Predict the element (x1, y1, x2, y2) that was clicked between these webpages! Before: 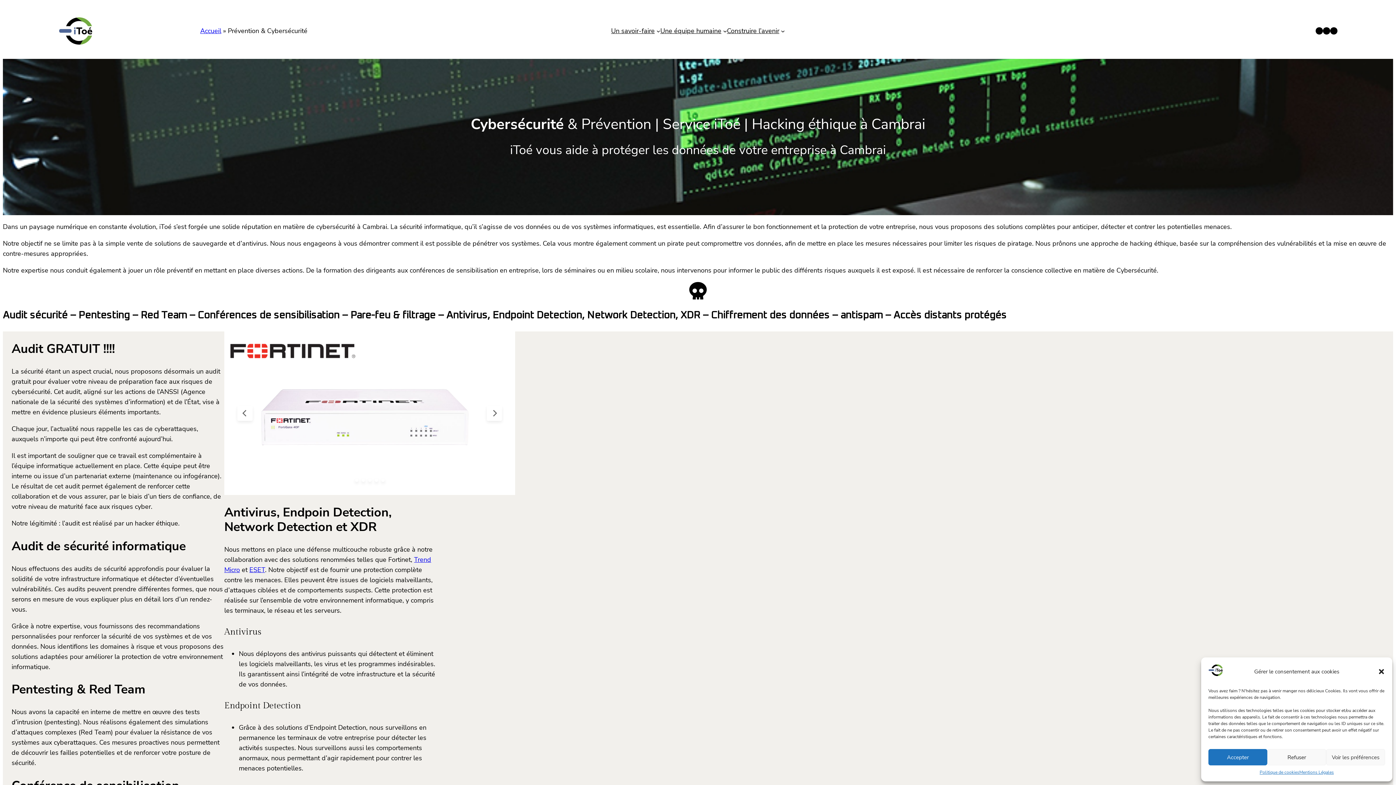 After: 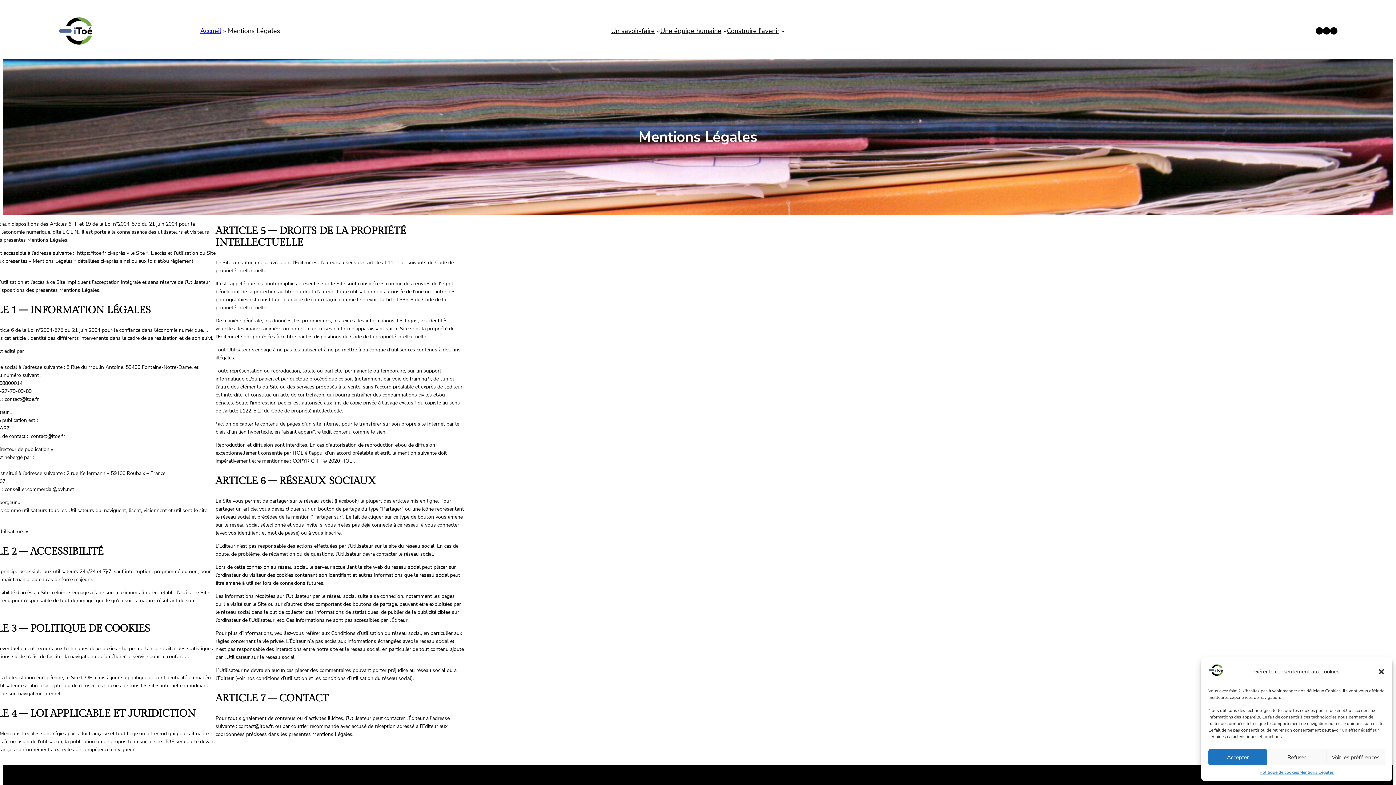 Action: label: Mentions Légales bbox: (1299, 769, 1334, 776)